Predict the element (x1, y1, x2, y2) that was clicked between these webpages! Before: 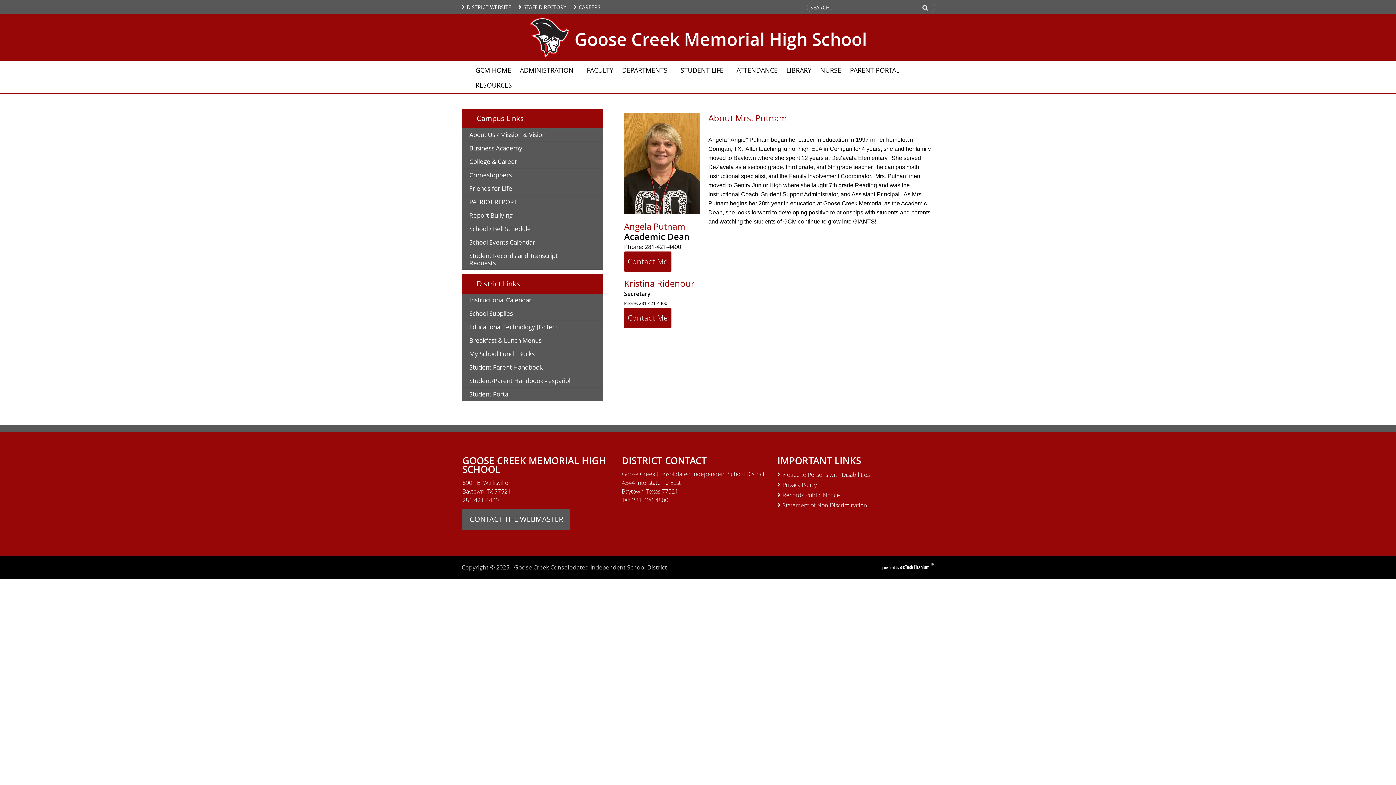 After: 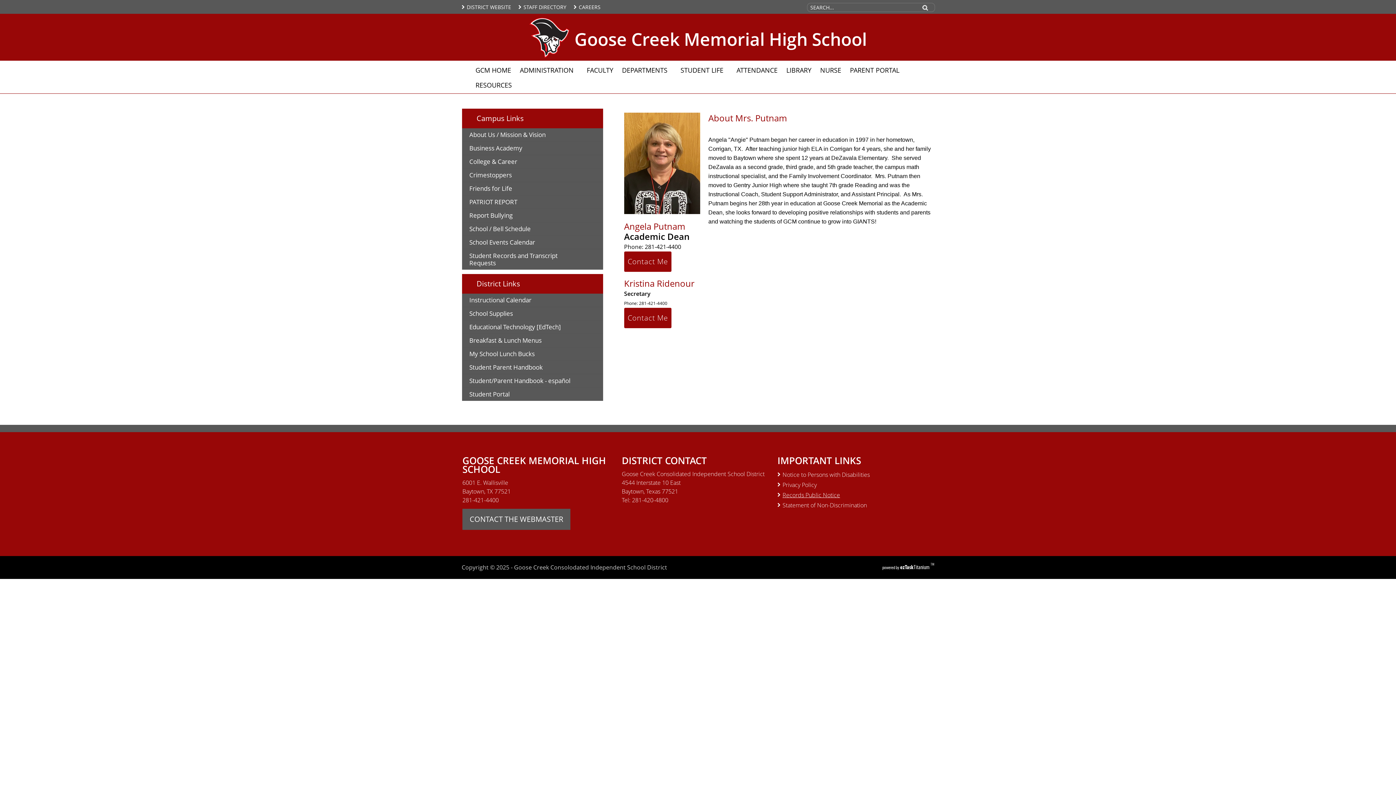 Action: label: Records Public Notice
(opens external link in new window) bbox: (777, 490, 843, 500)